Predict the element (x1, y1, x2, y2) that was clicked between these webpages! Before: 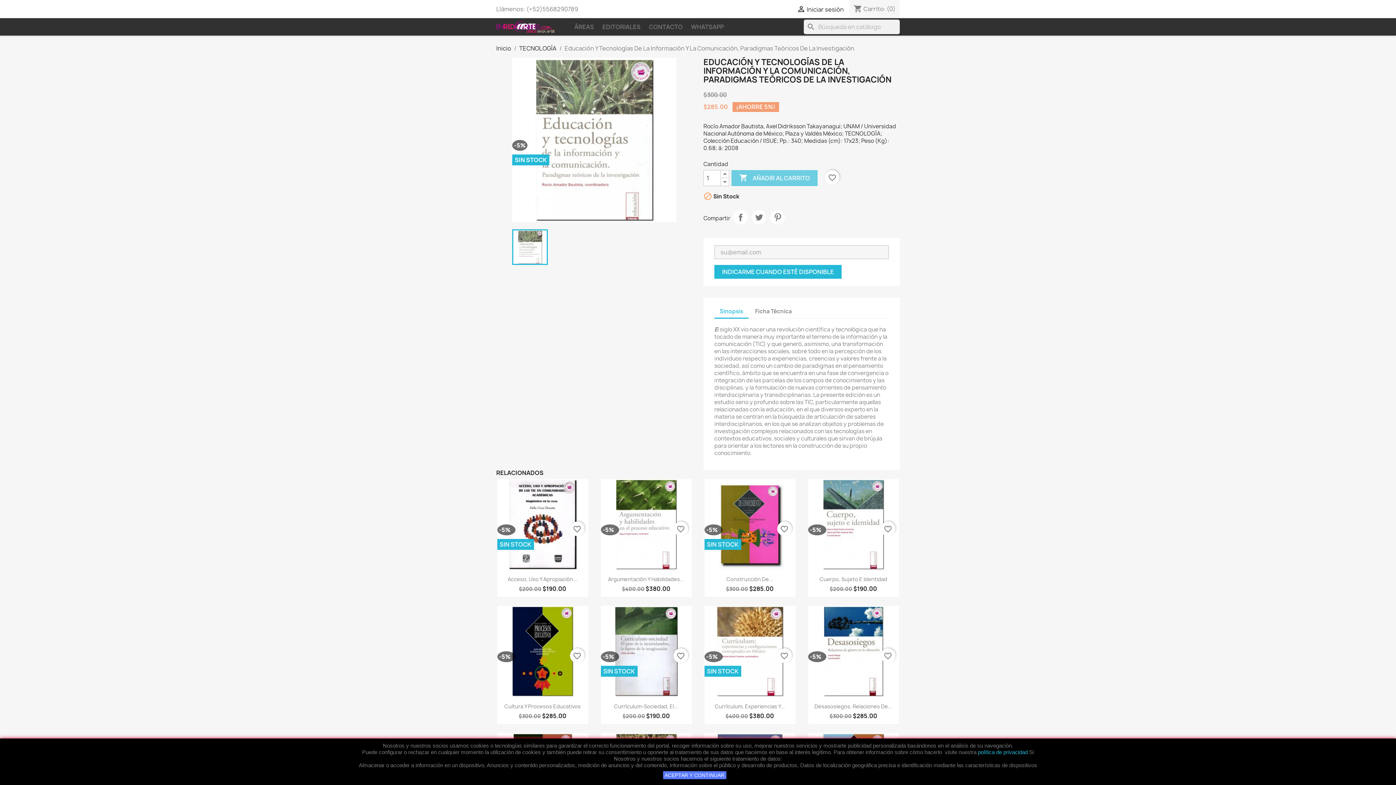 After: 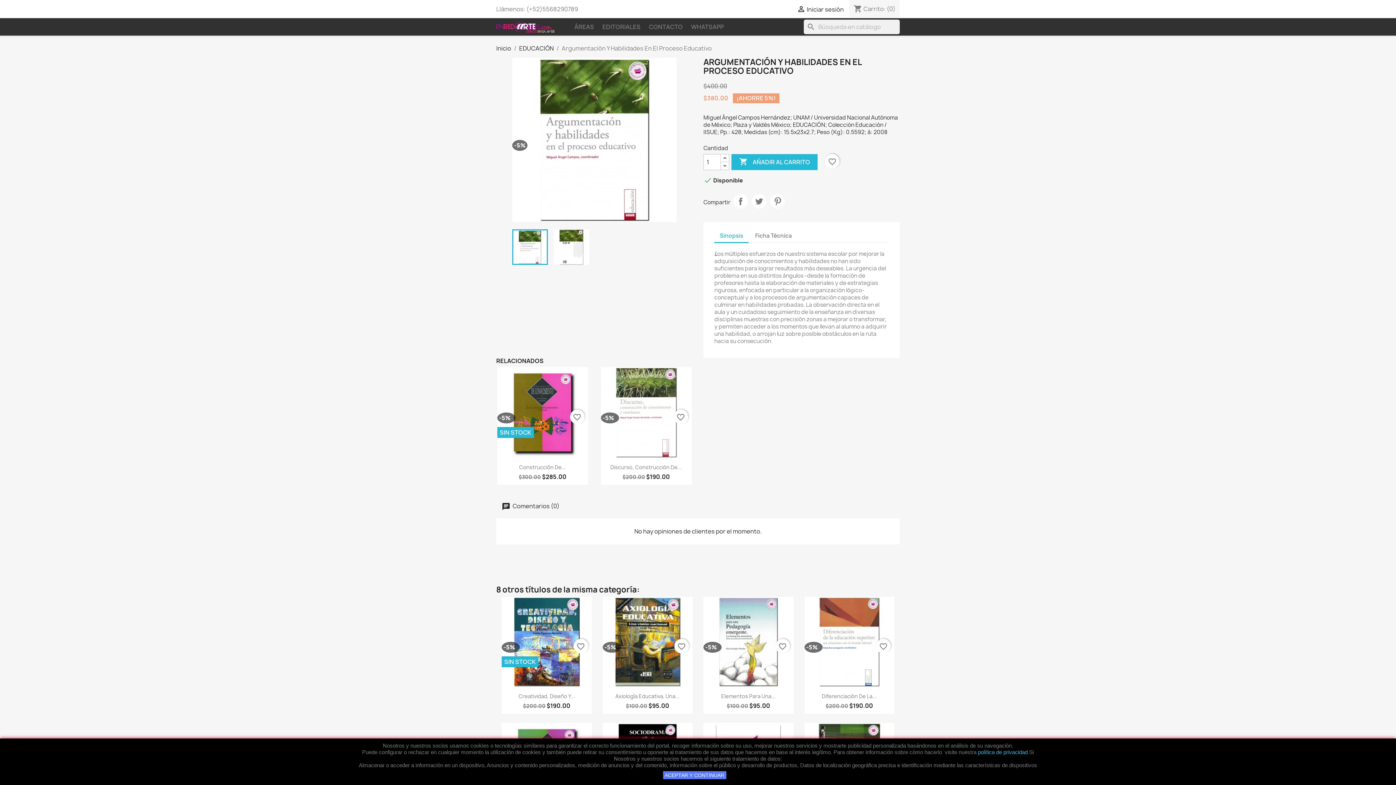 Action: label: Argumentación Y Habilidades... bbox: (608, 576, 684, 582)